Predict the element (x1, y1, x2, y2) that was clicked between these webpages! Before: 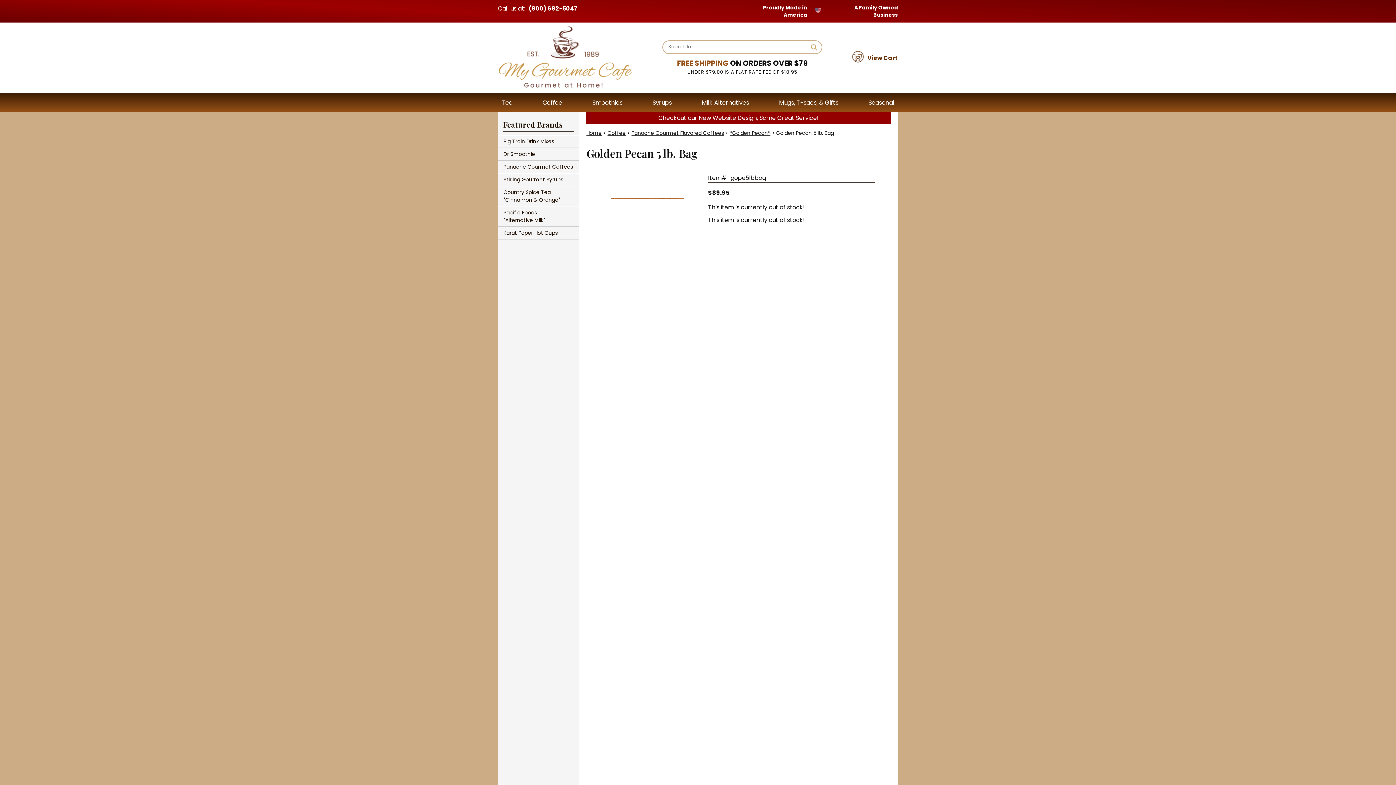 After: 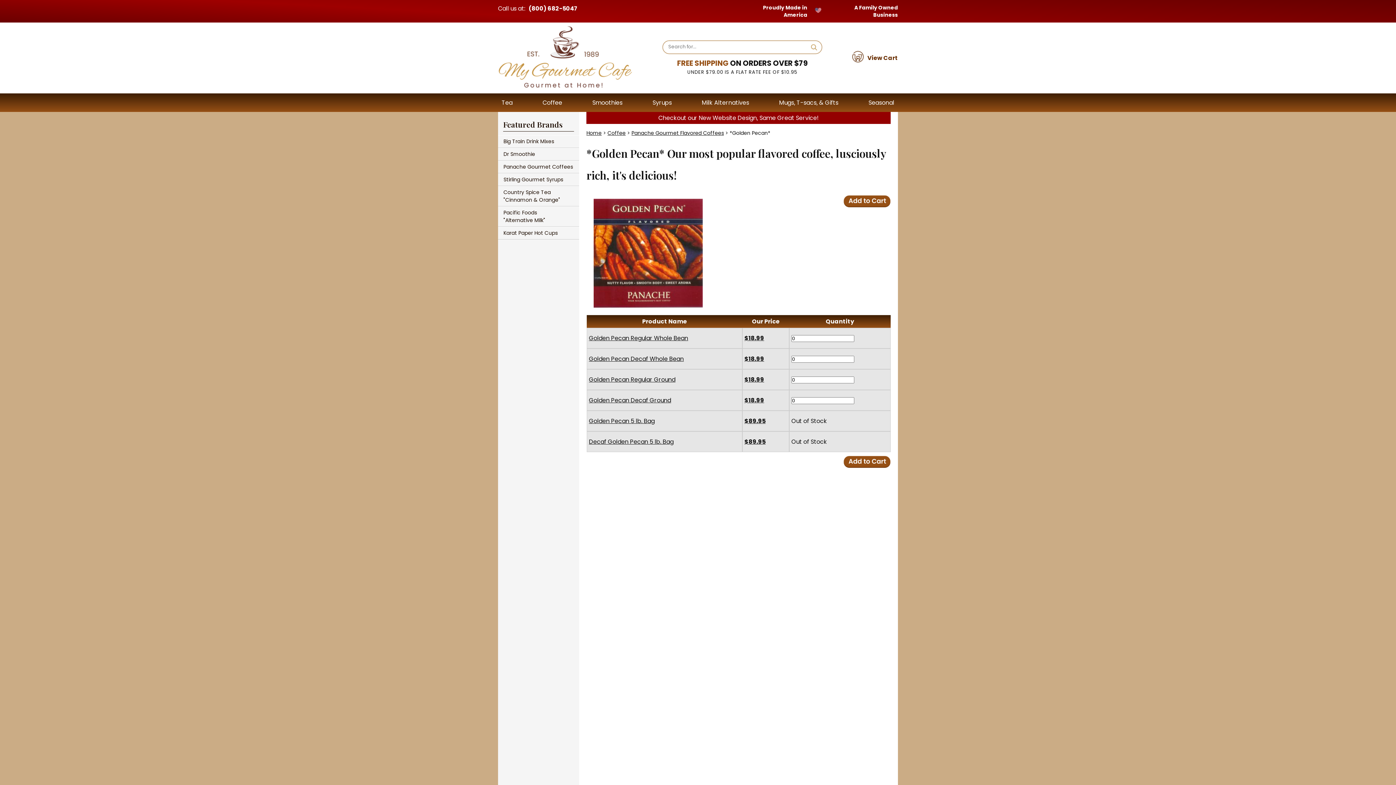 Action: bbox: (729, 129, 770, 136) label: *Golden Pecan*